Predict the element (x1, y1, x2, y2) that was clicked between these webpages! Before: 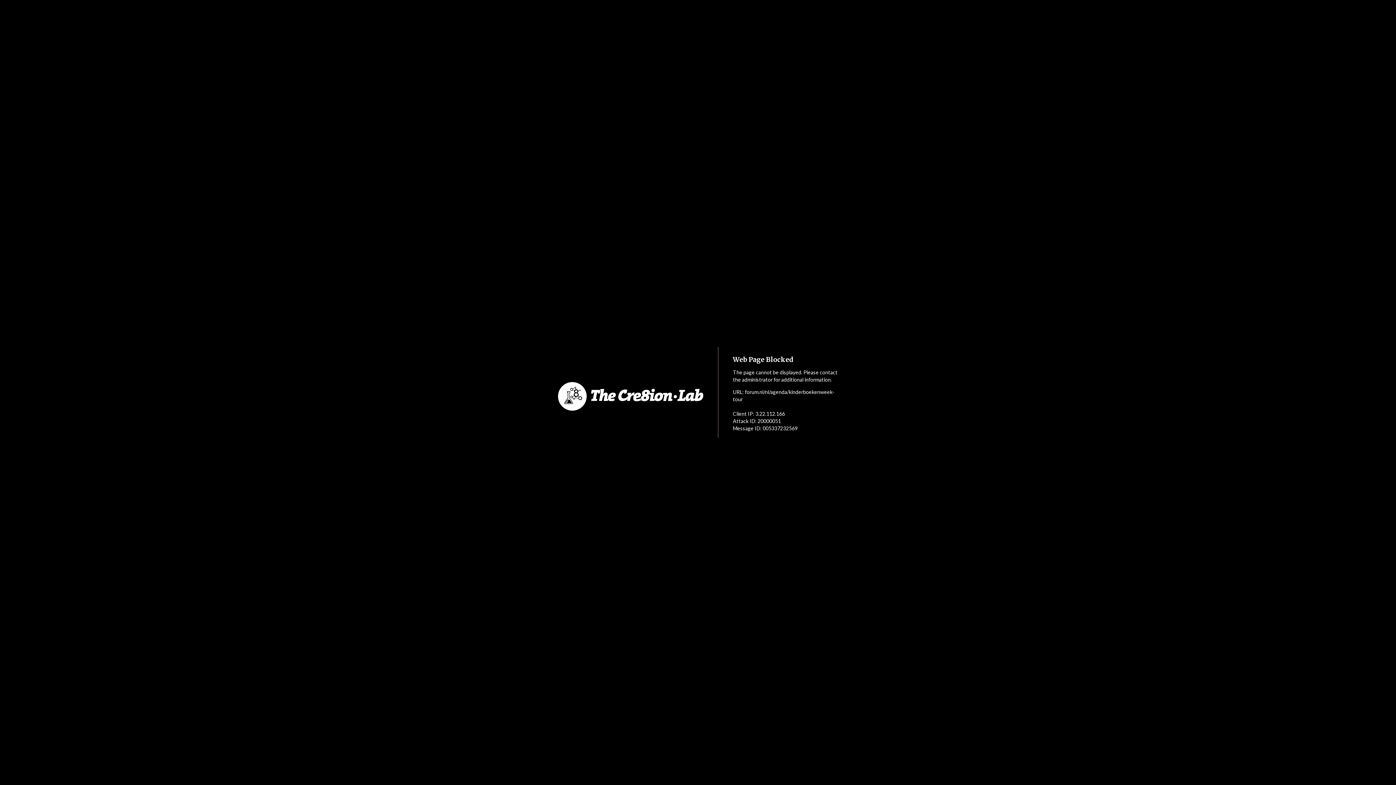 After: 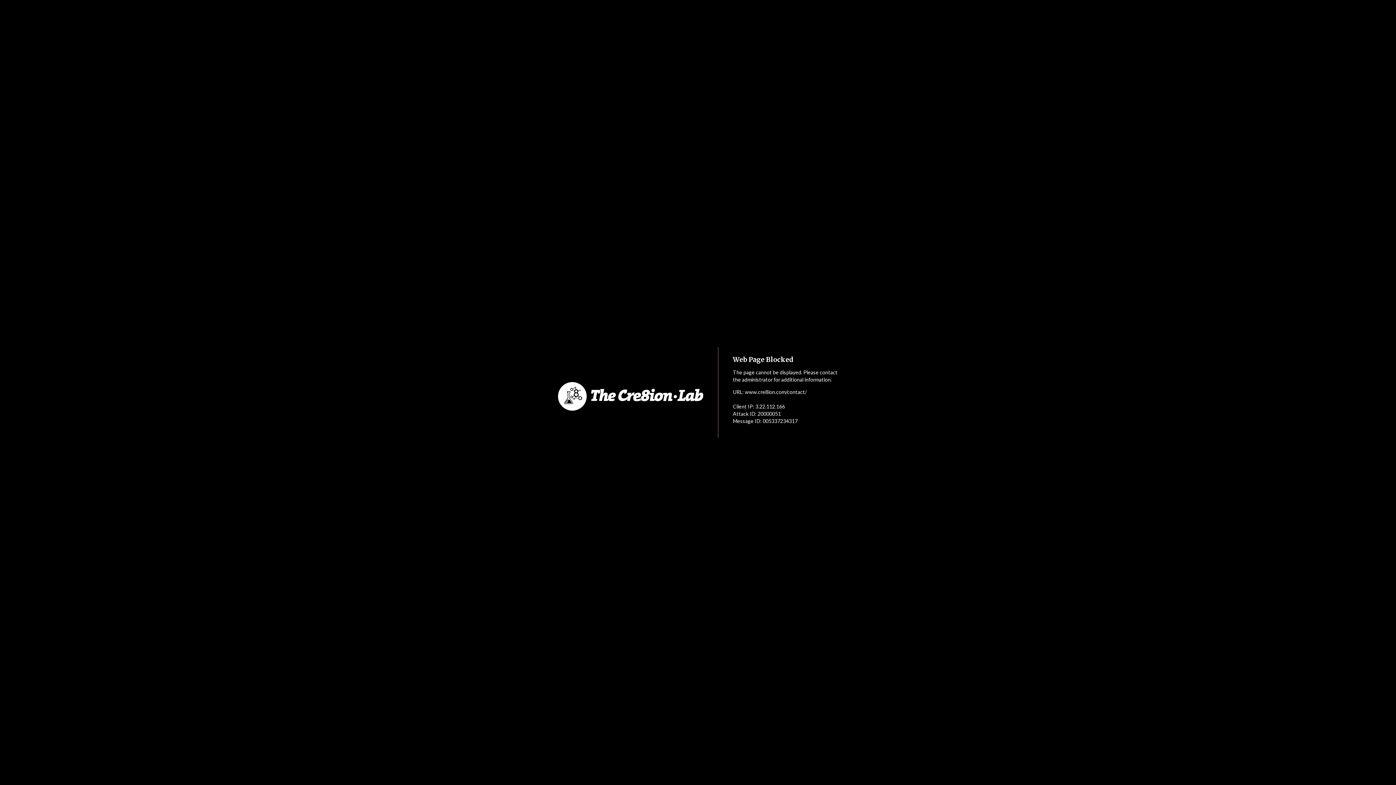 Action: bbox: (552, 353, 718, 440)